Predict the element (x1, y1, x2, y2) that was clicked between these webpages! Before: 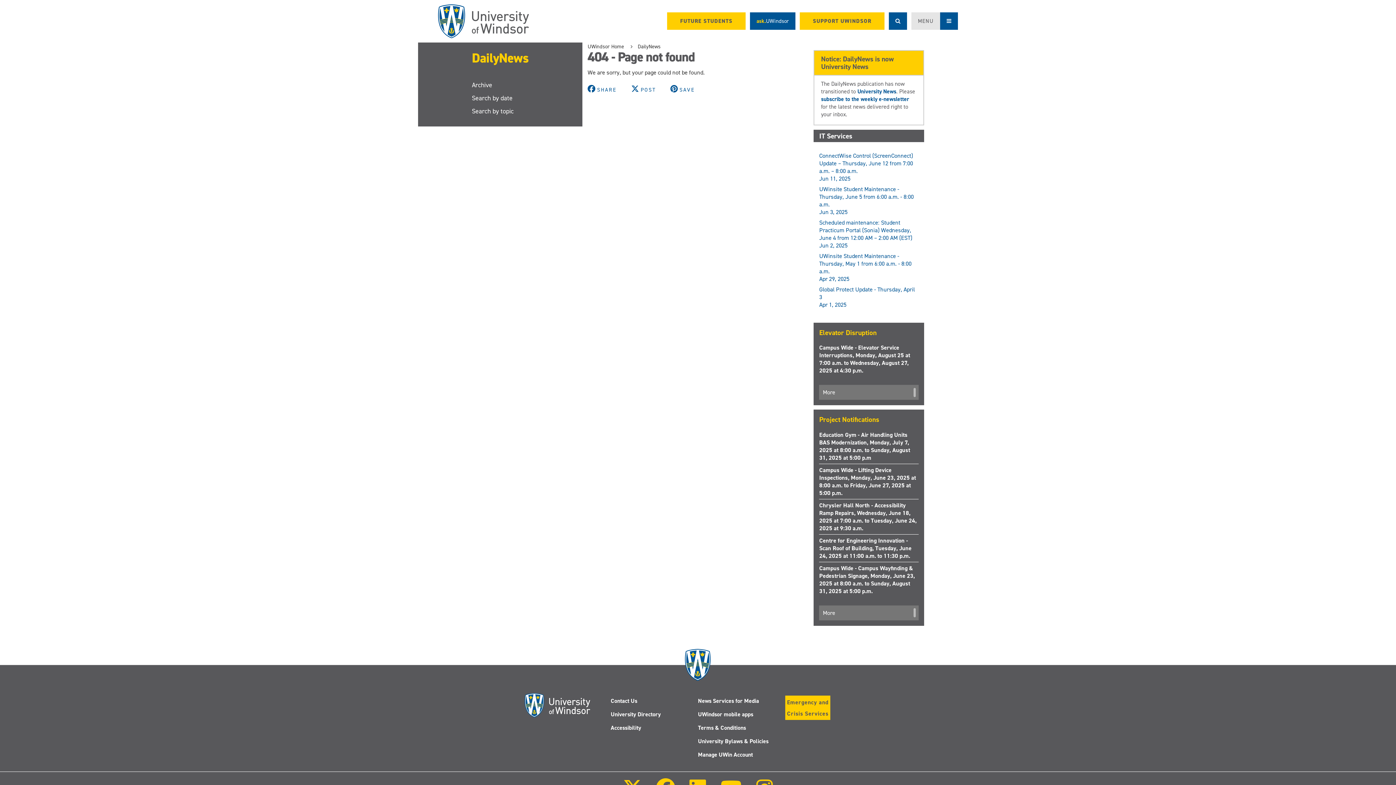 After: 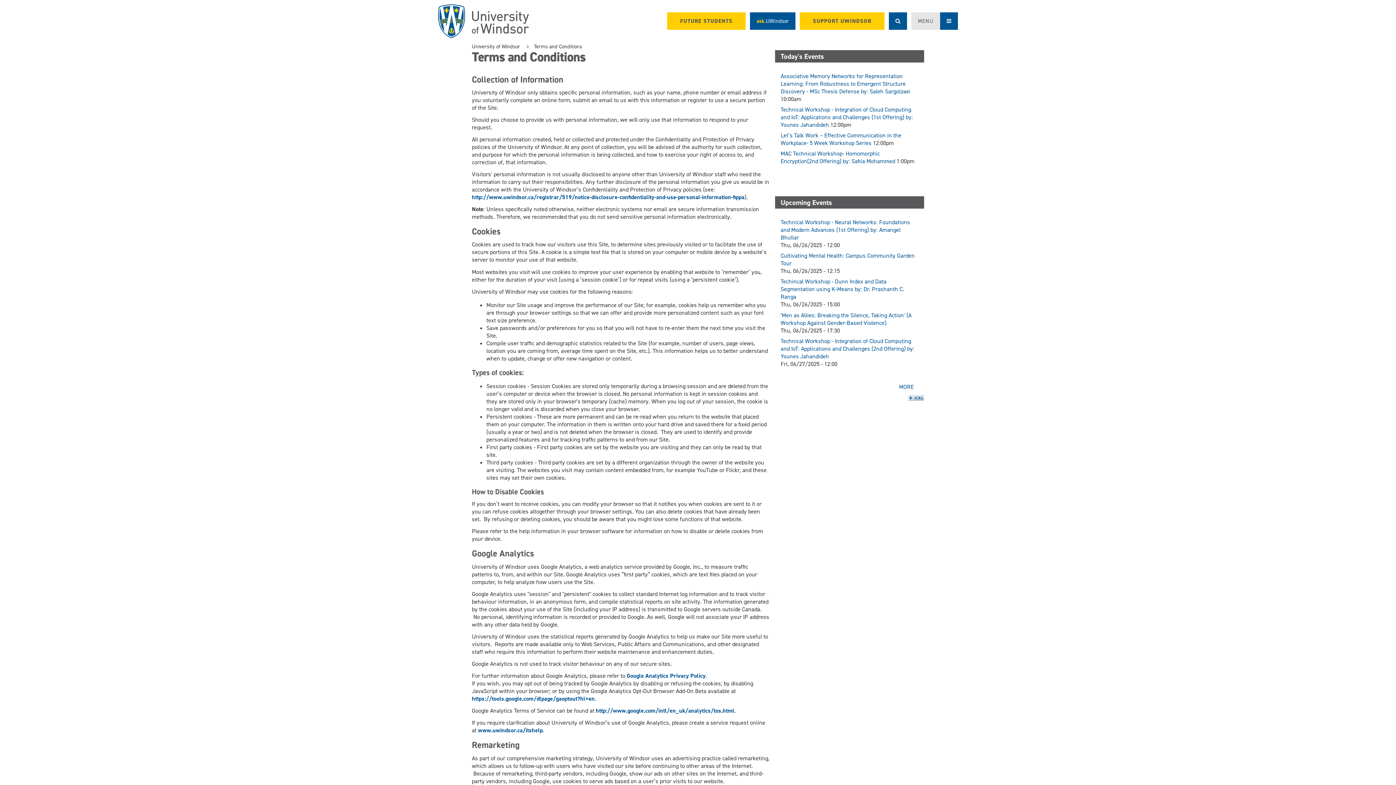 Action: bbox: (698, 724, 746, 732) label: Terms & Conditions